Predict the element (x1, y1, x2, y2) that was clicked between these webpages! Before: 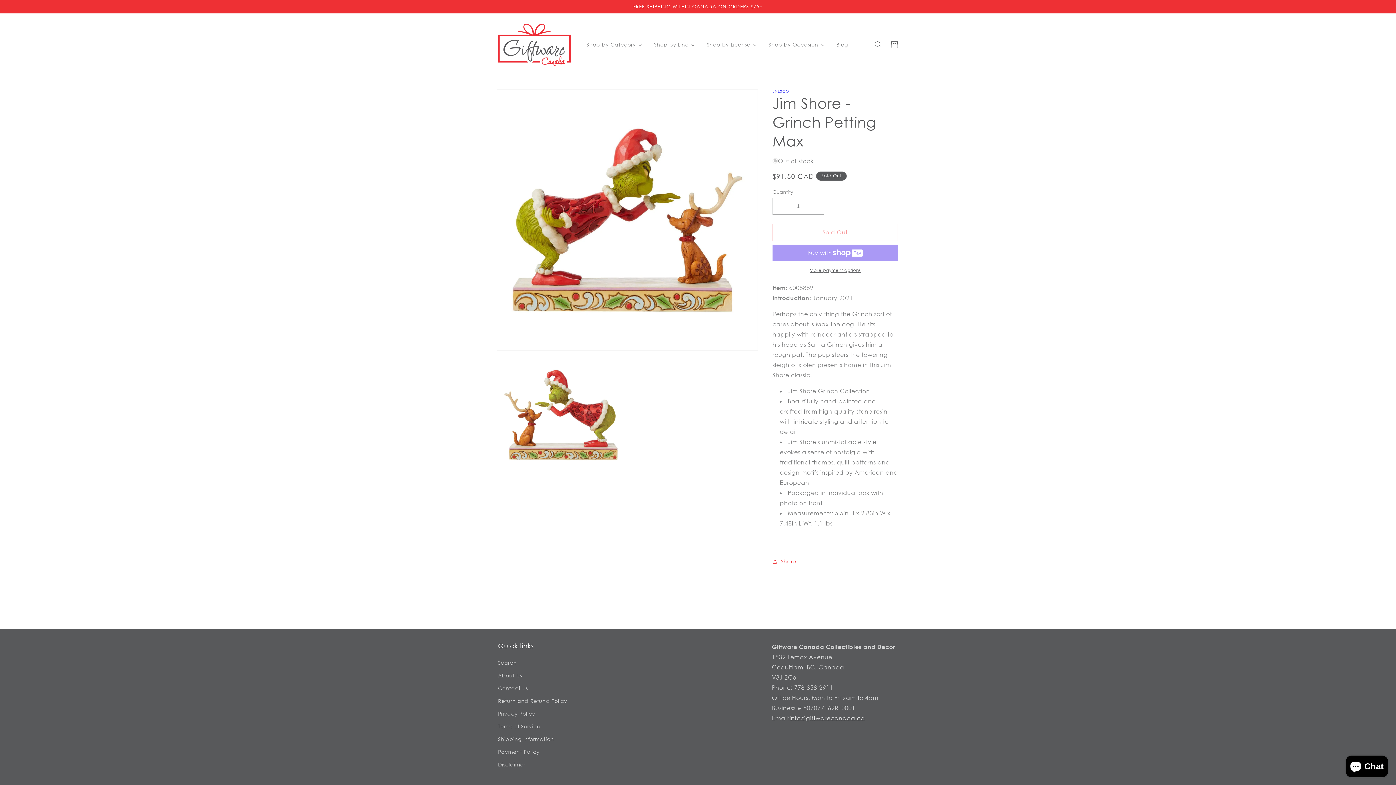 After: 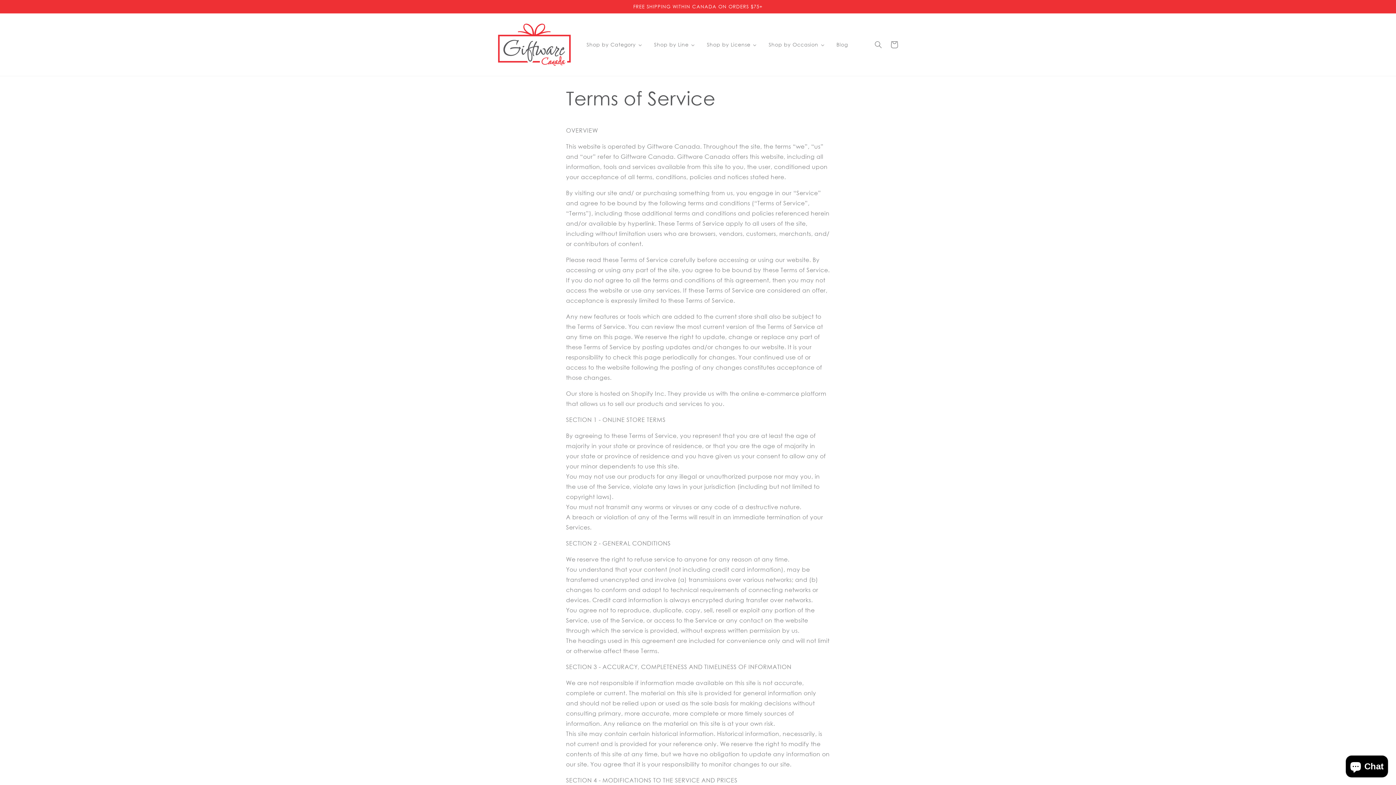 Action: label: Terms of Service bbox: (498, 720, 540, 732)